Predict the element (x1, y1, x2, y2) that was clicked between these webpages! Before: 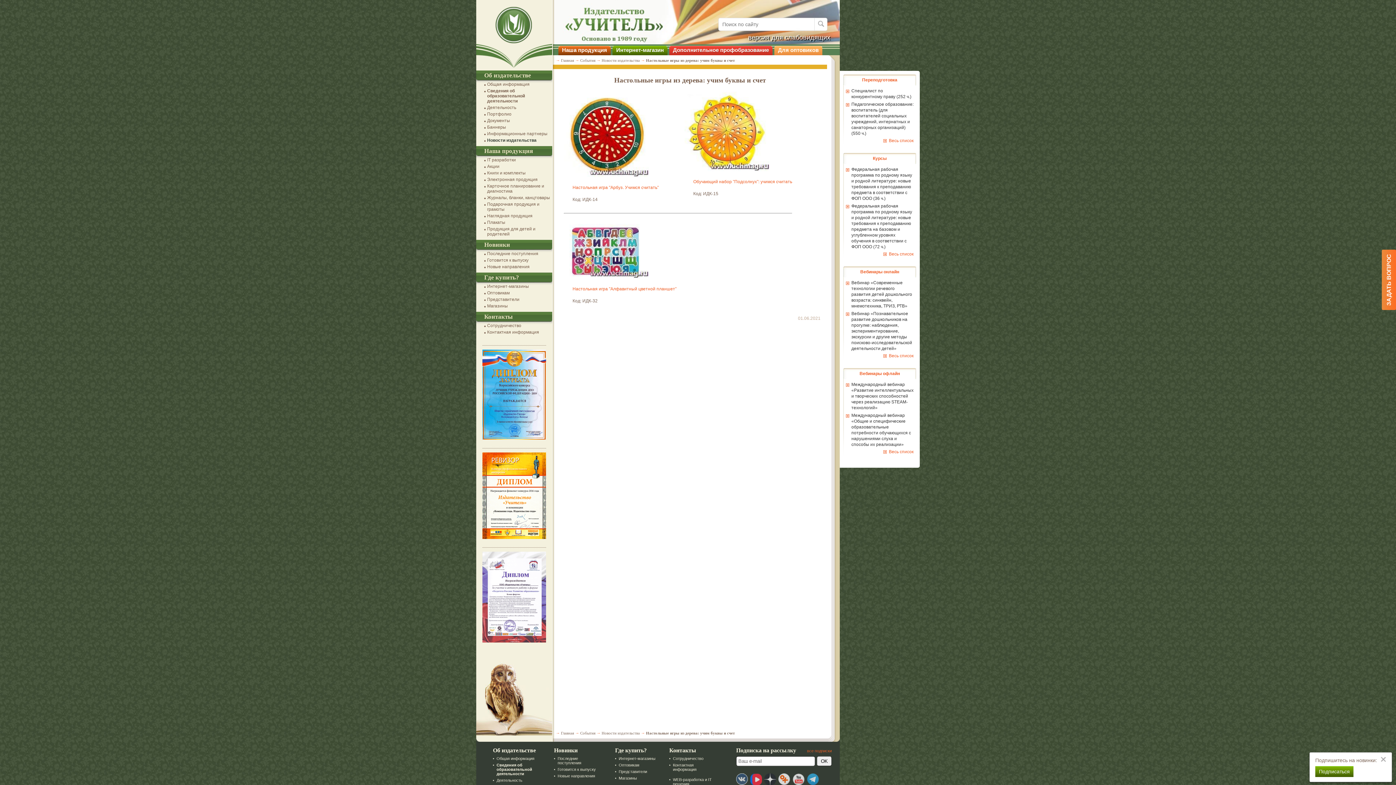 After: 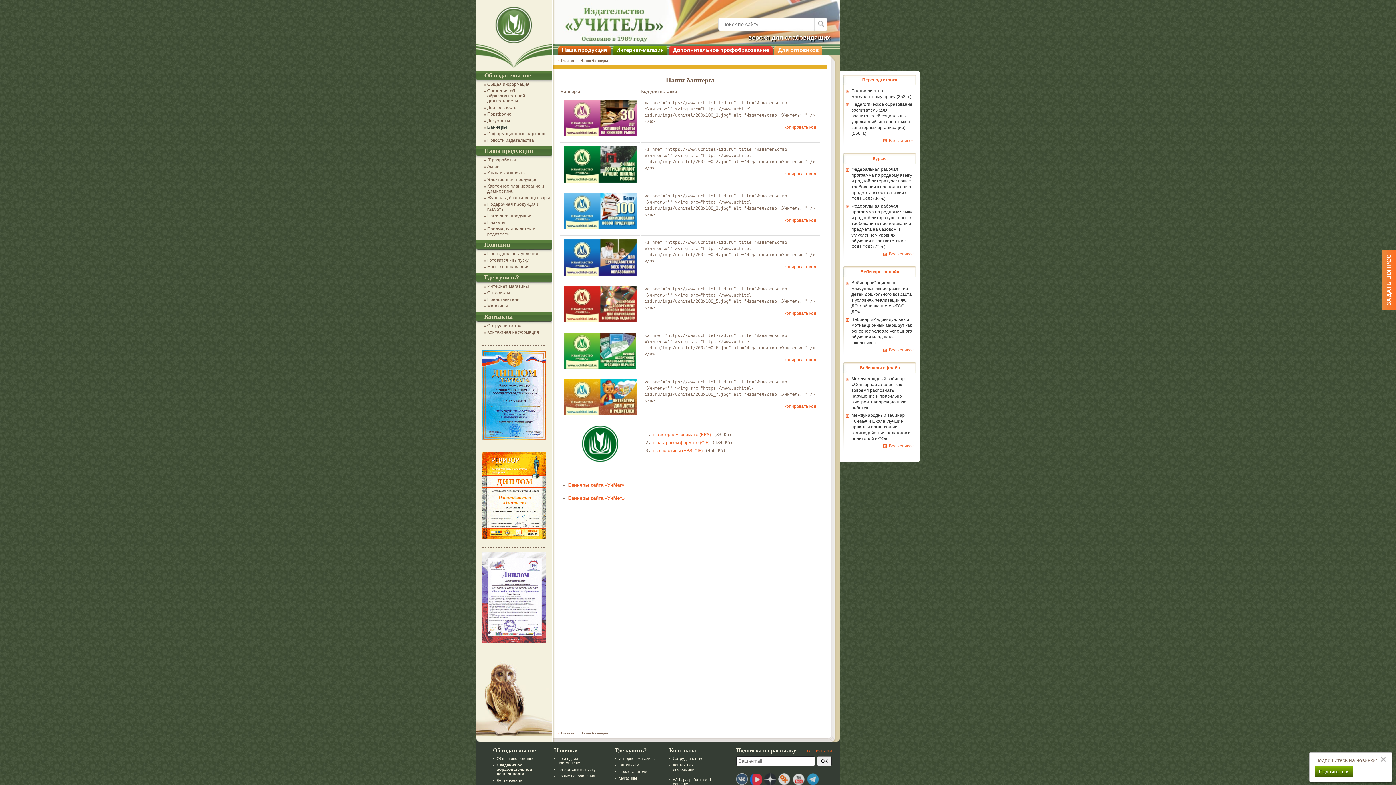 Action: label: Баннеры bbox: (476, 124, 552, 130)